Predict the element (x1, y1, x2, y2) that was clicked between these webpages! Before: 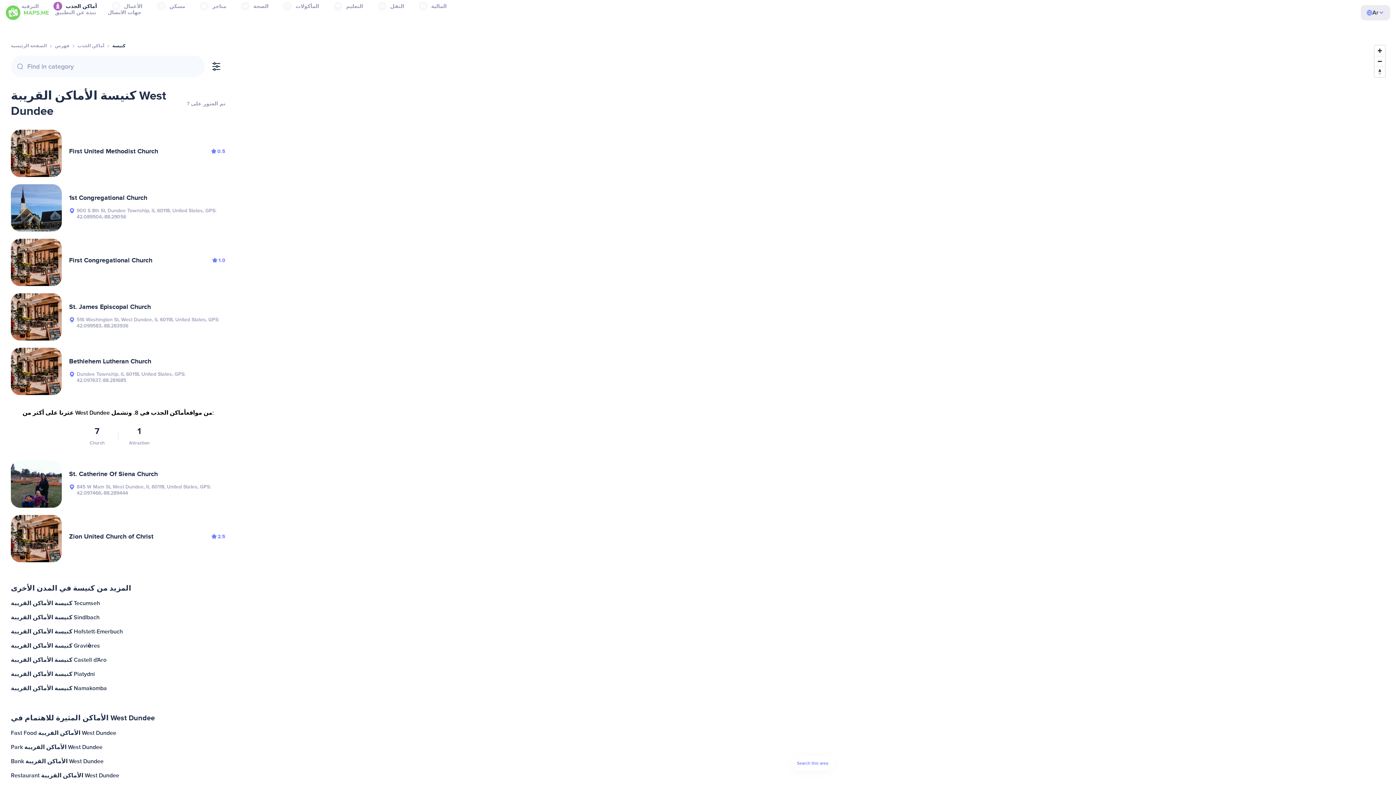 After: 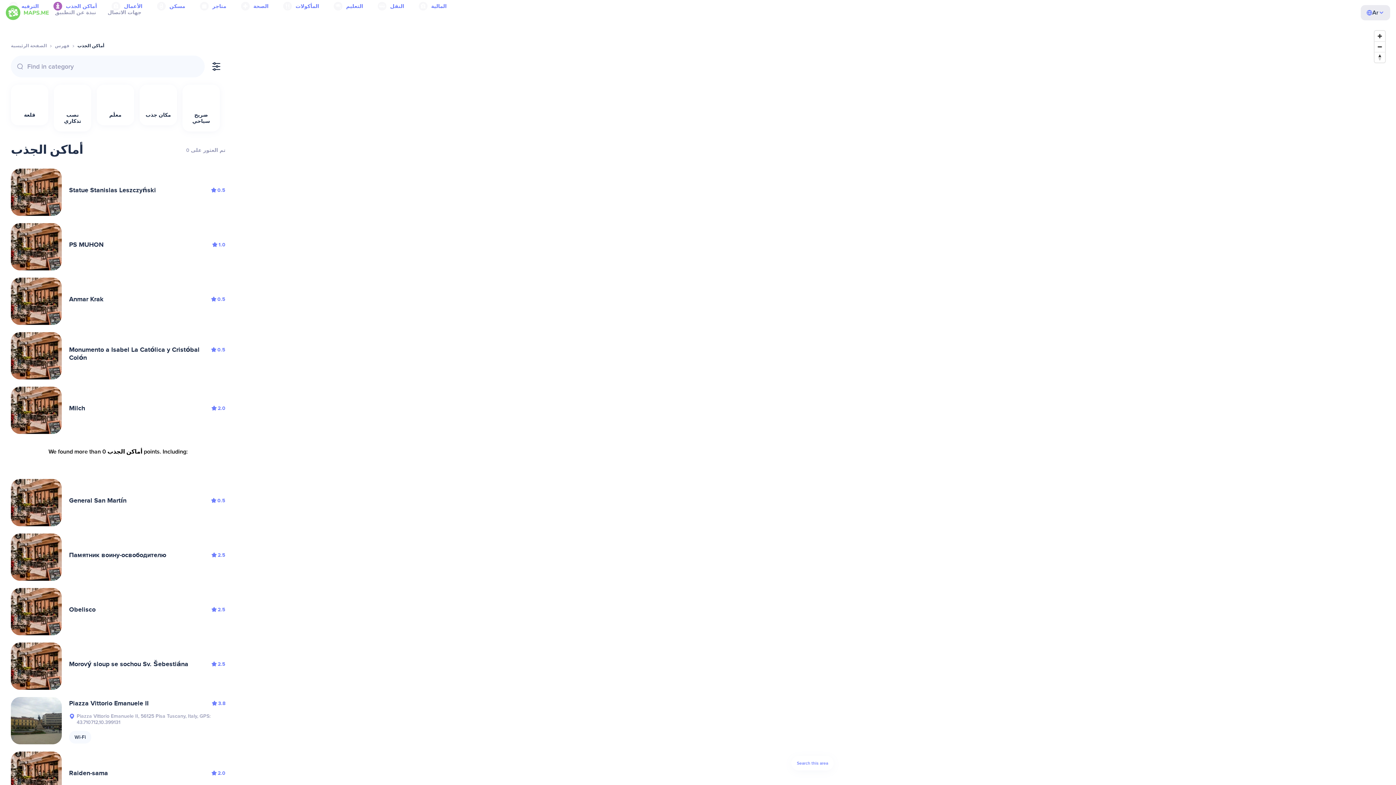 Action: bbox: (77, 43, 104, 48) label: أماكن الجذب